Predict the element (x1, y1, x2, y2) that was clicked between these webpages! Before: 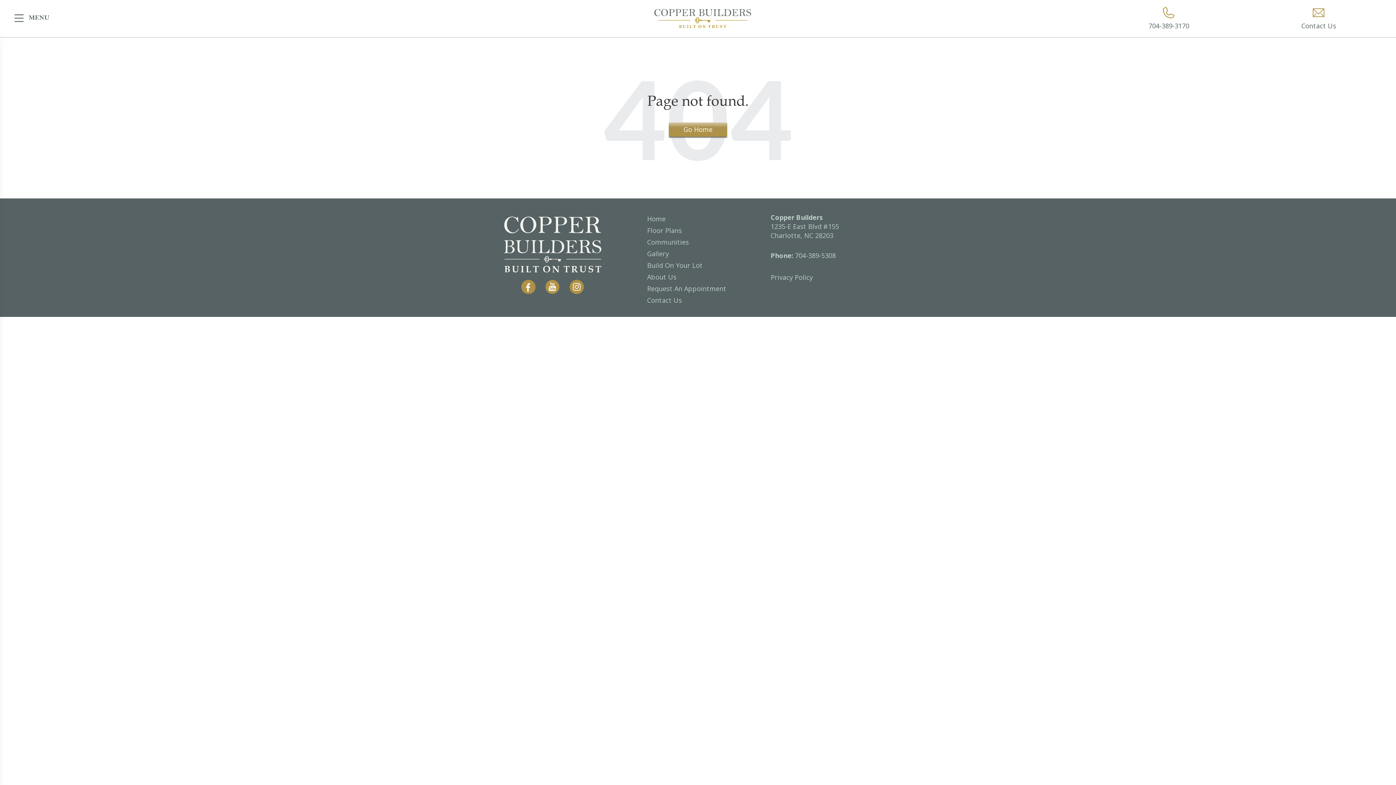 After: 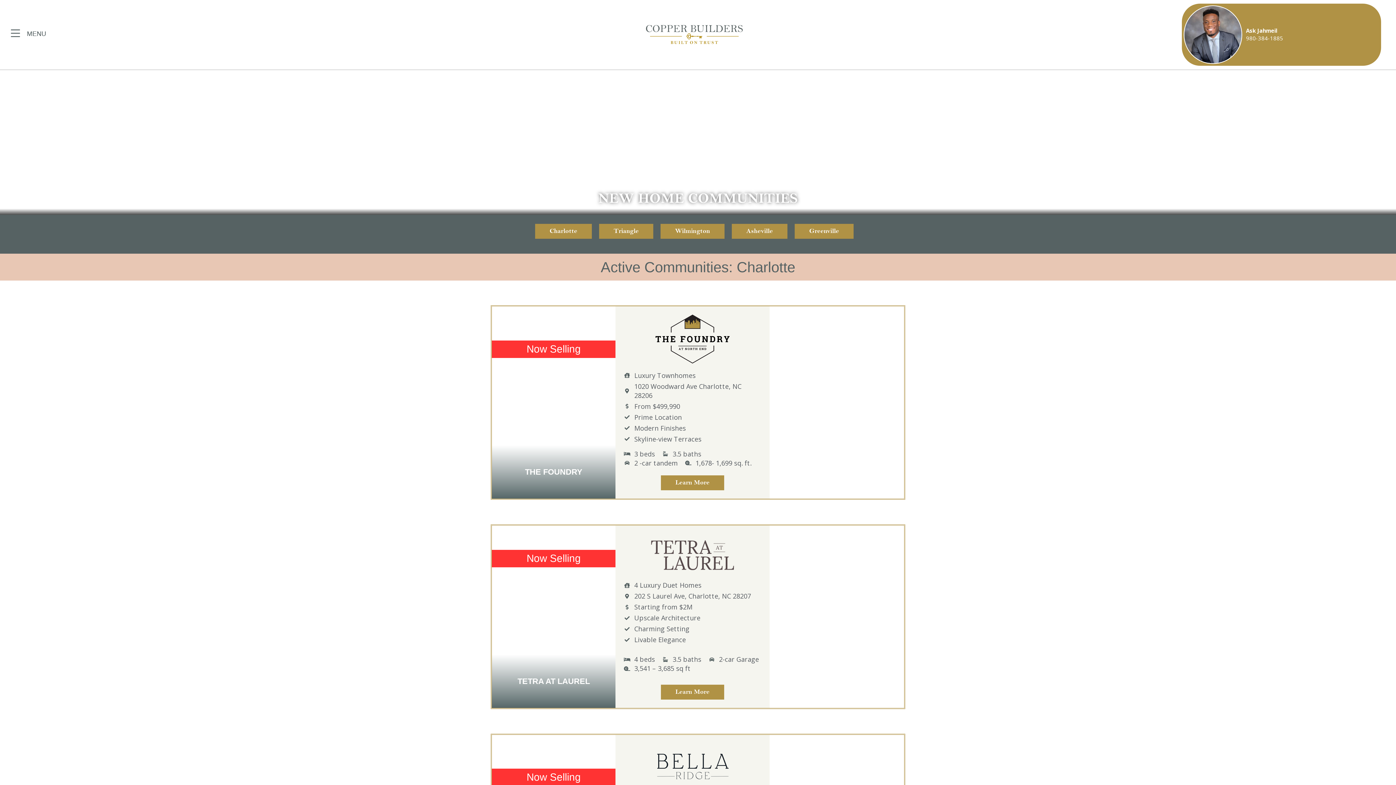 Action: label: Communities bbox: (639, 236, 770, 248)